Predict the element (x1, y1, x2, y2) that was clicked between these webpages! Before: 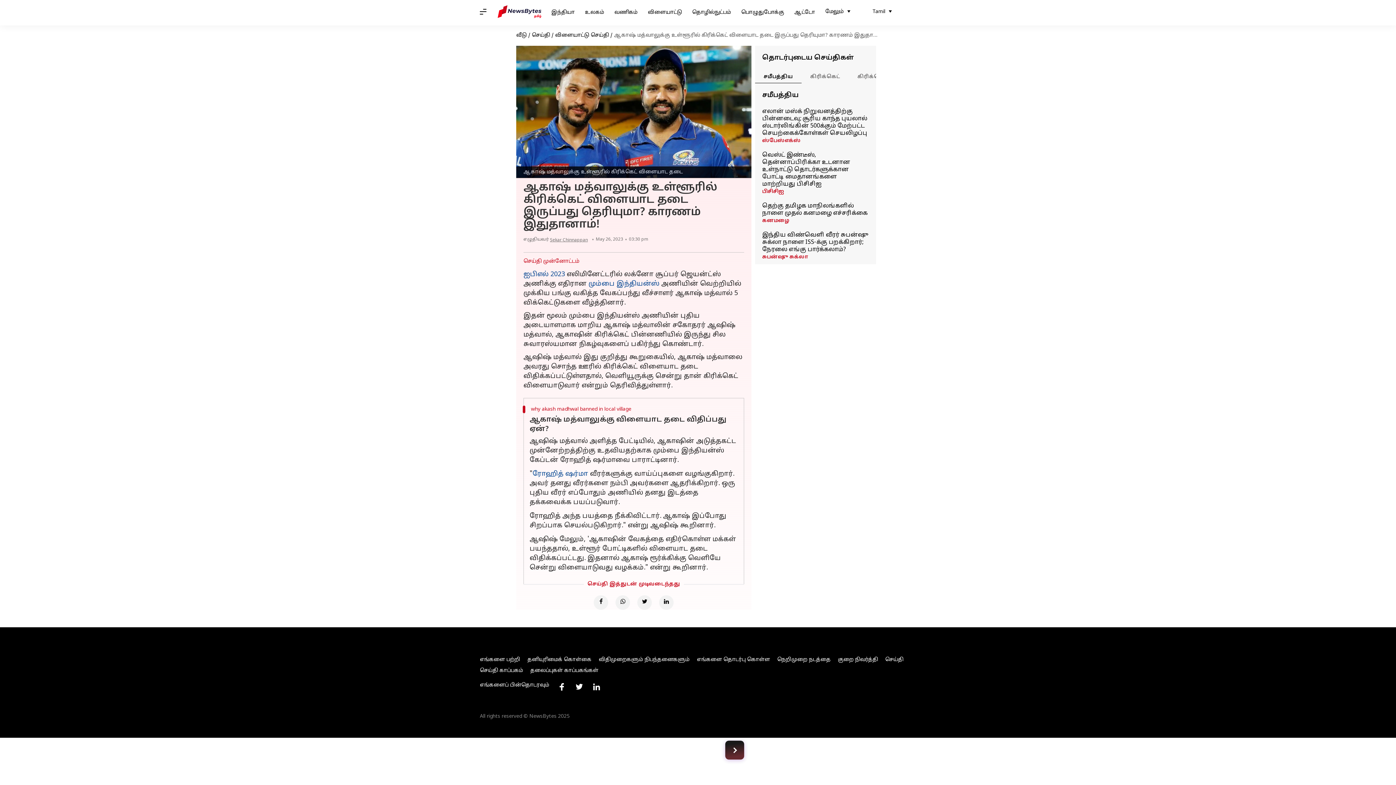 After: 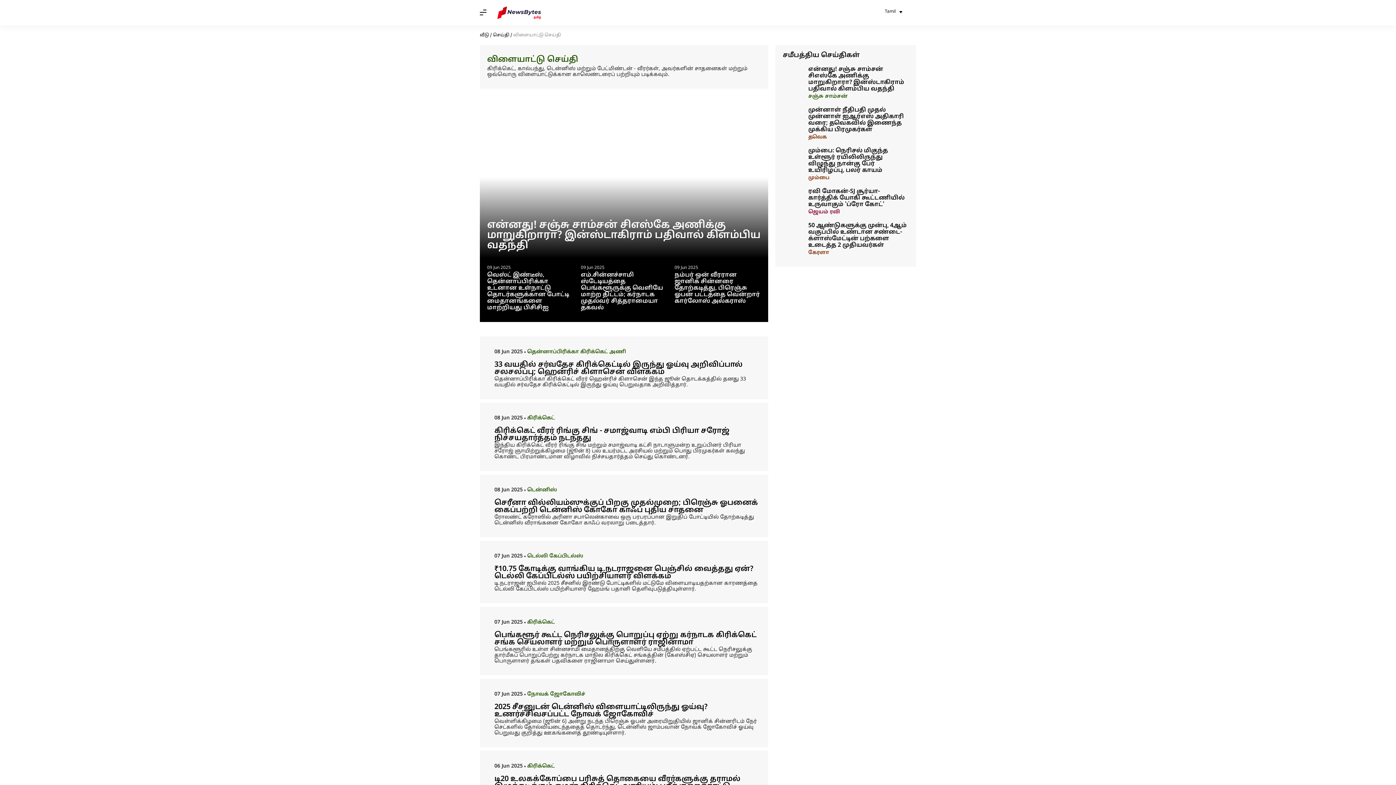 Action: label: விளையாட்டு செய்தி bbox: (555, 32, 609, 38)